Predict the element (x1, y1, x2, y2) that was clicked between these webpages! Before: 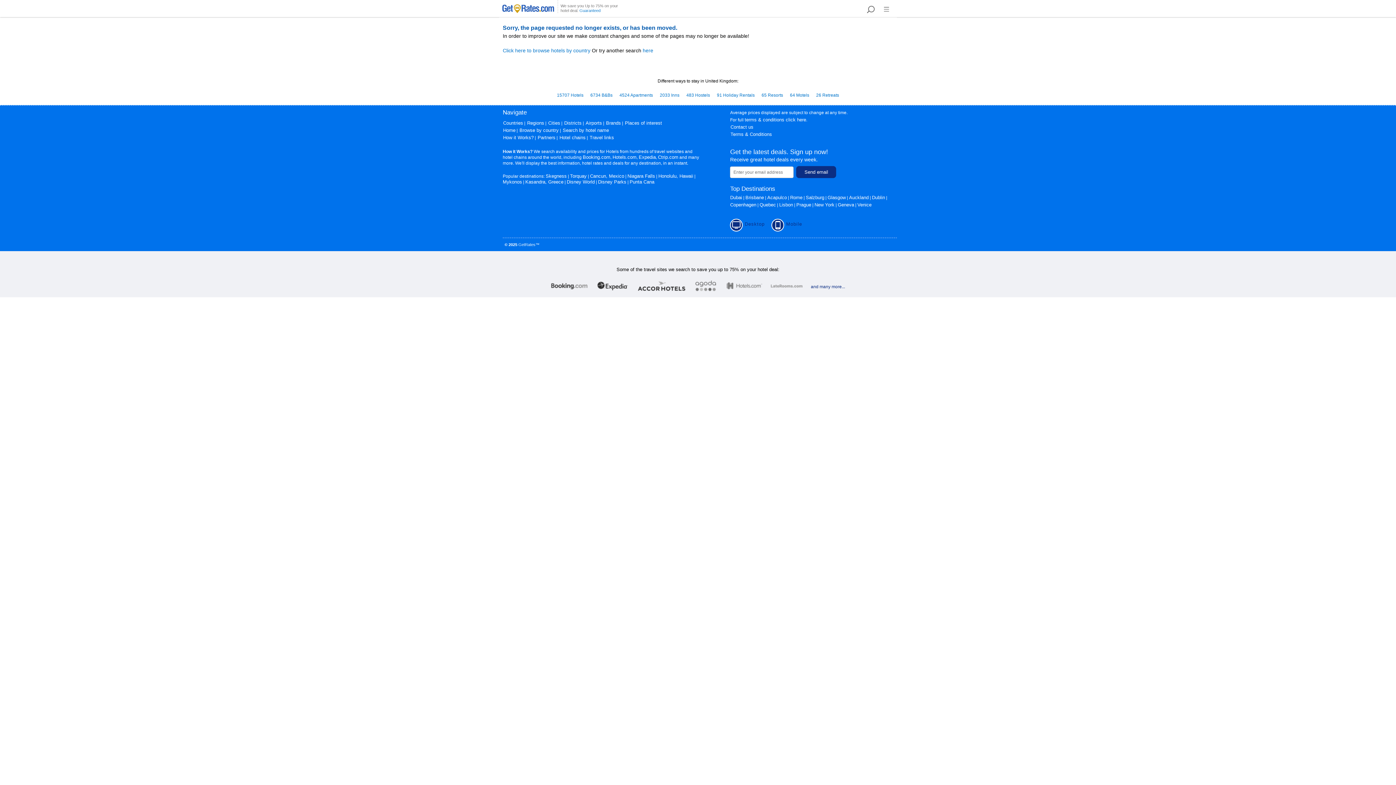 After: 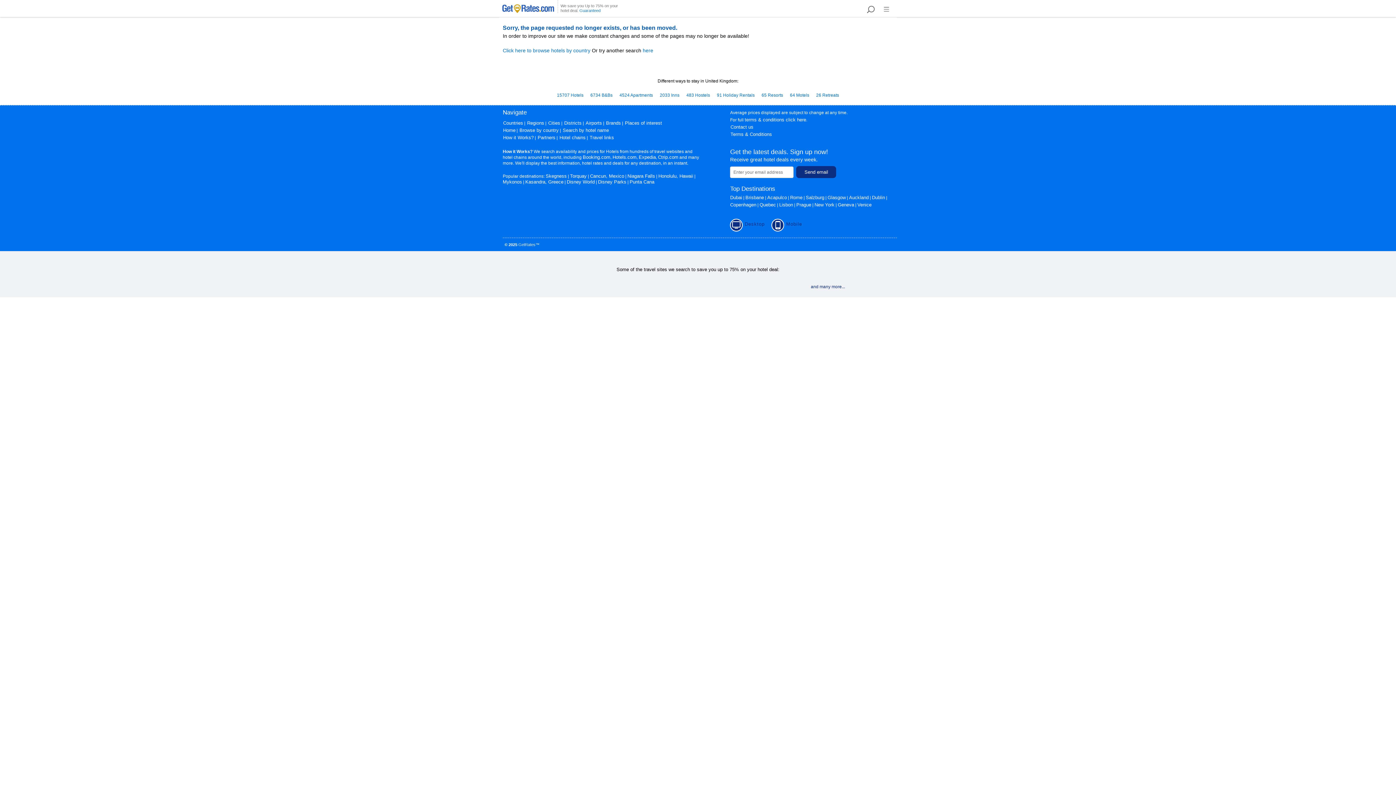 Action: label: Cities bbox: (548, 120, 560, 125)